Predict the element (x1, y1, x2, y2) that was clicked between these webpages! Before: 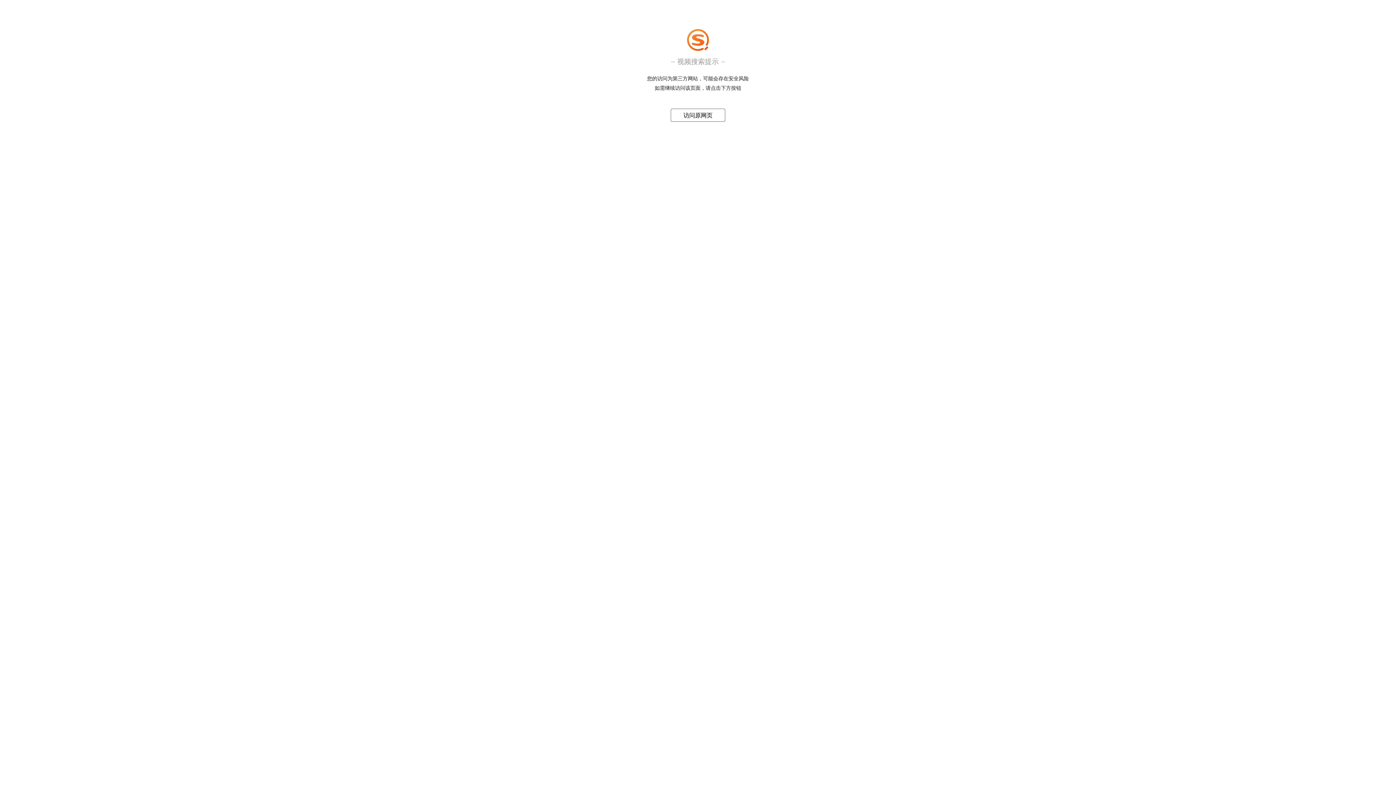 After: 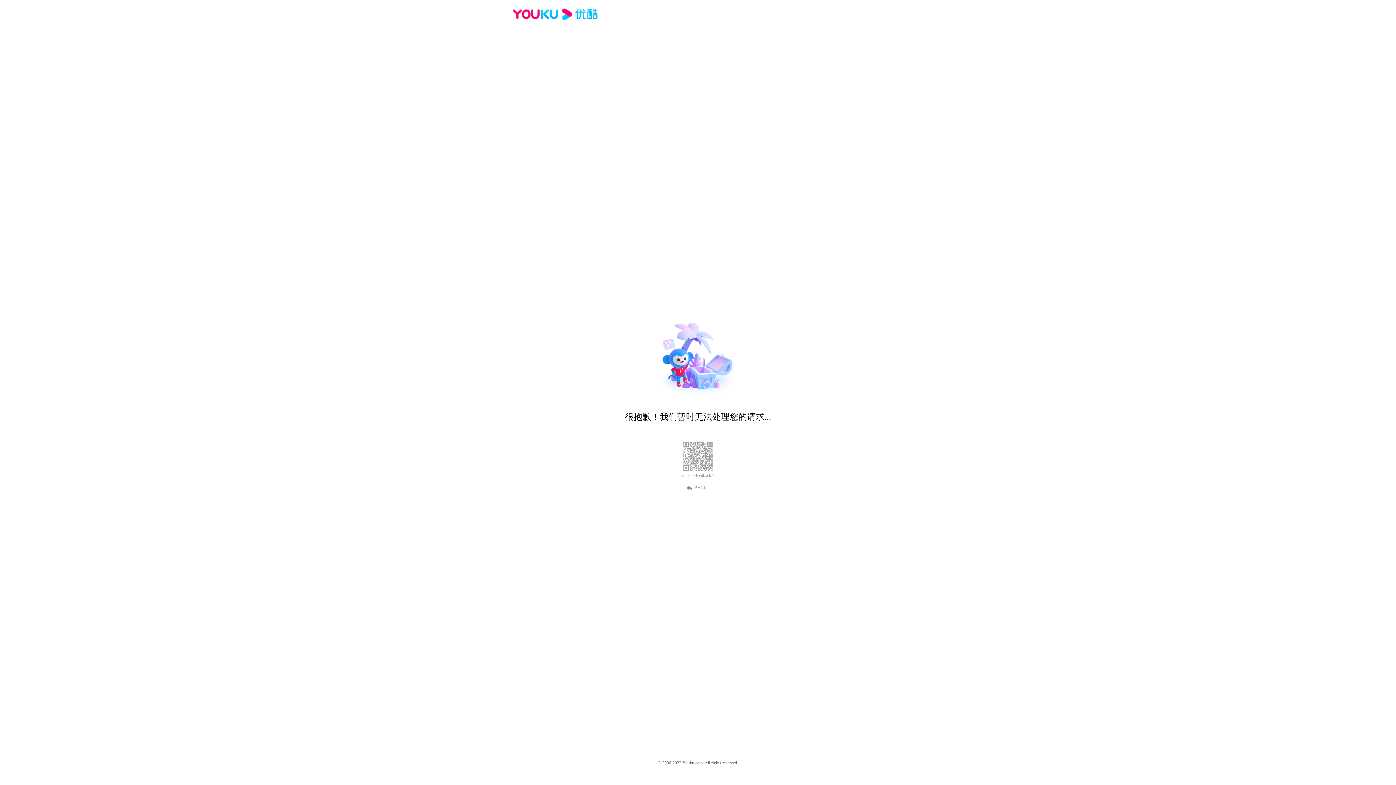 Action: bbox: (683, 112, 712, 118) label: 访问原网页